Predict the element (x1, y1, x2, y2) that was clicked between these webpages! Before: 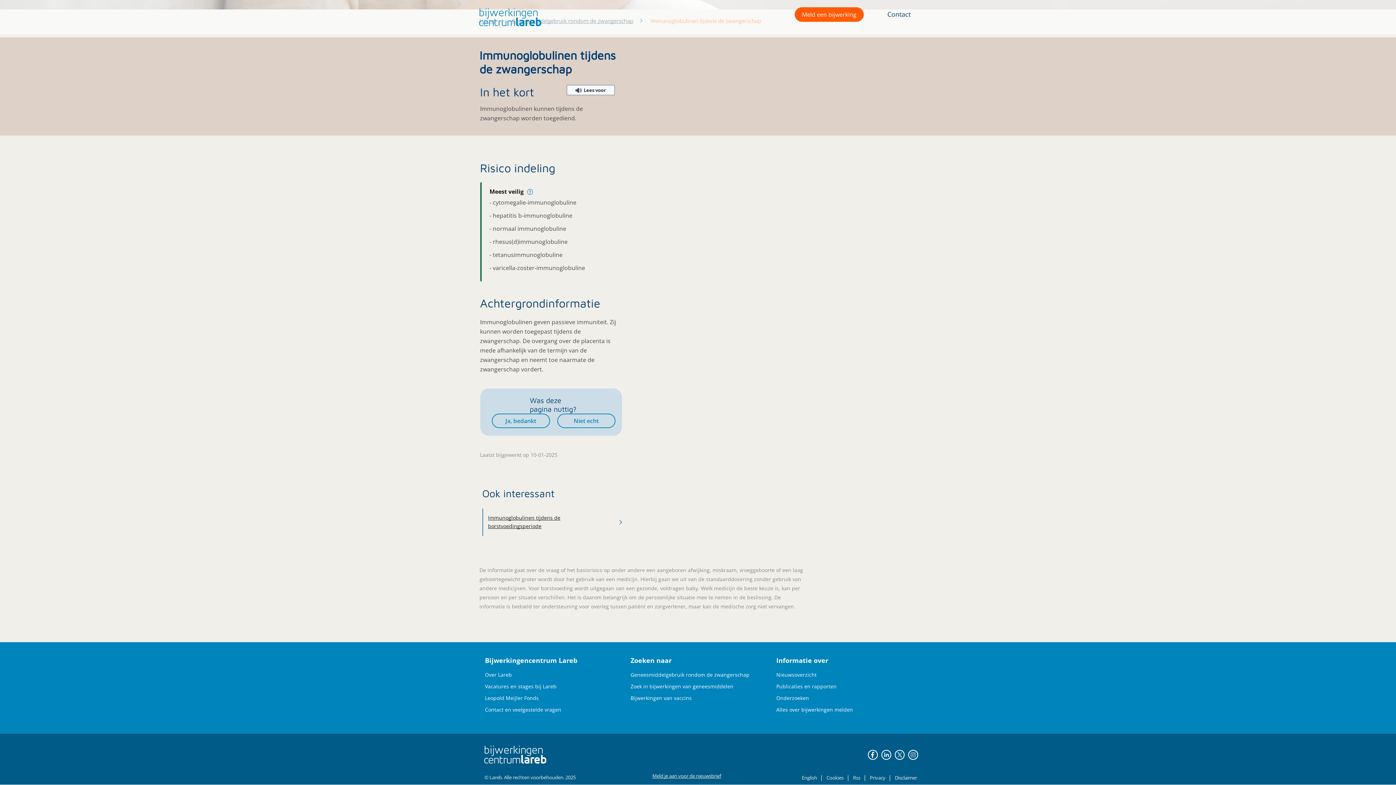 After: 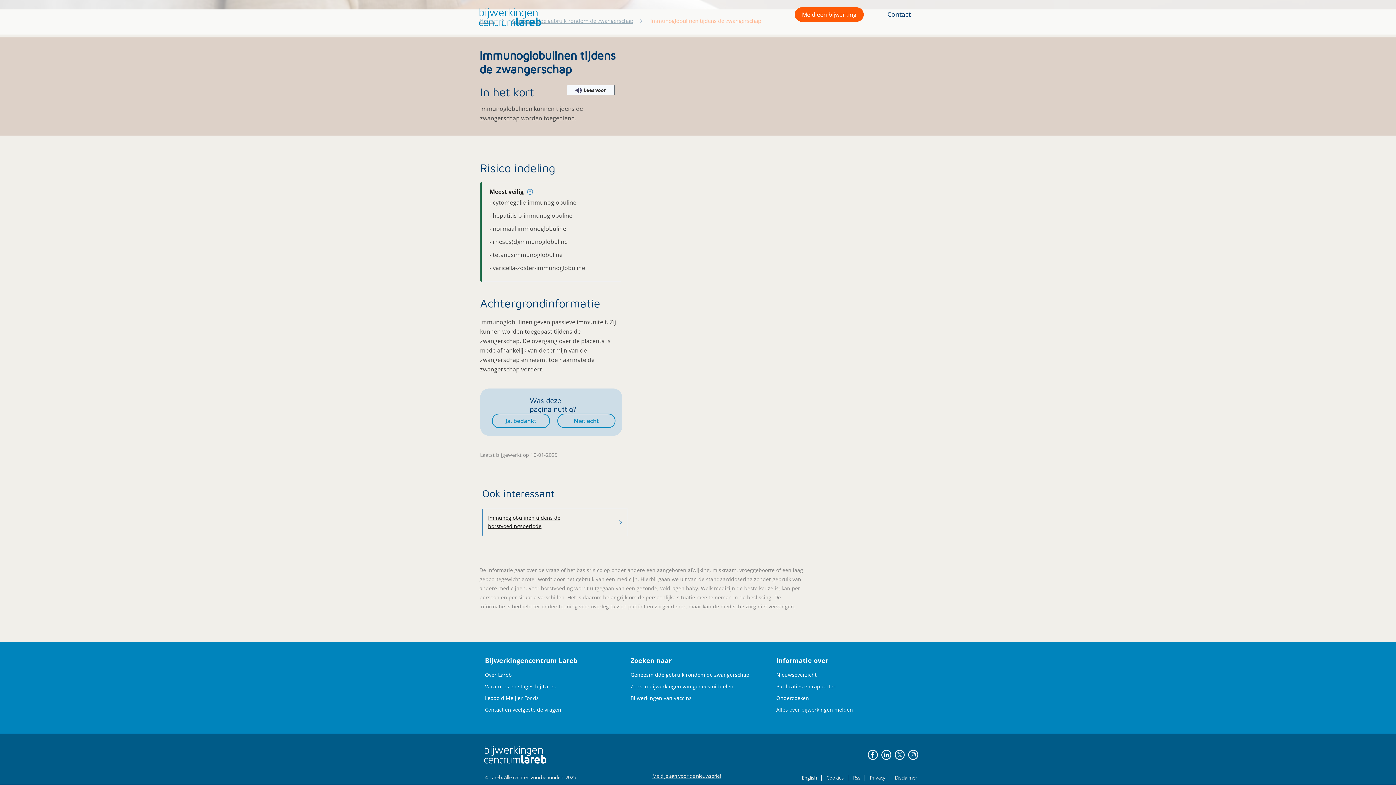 Action: bbox: (907, 661, 921, 668)